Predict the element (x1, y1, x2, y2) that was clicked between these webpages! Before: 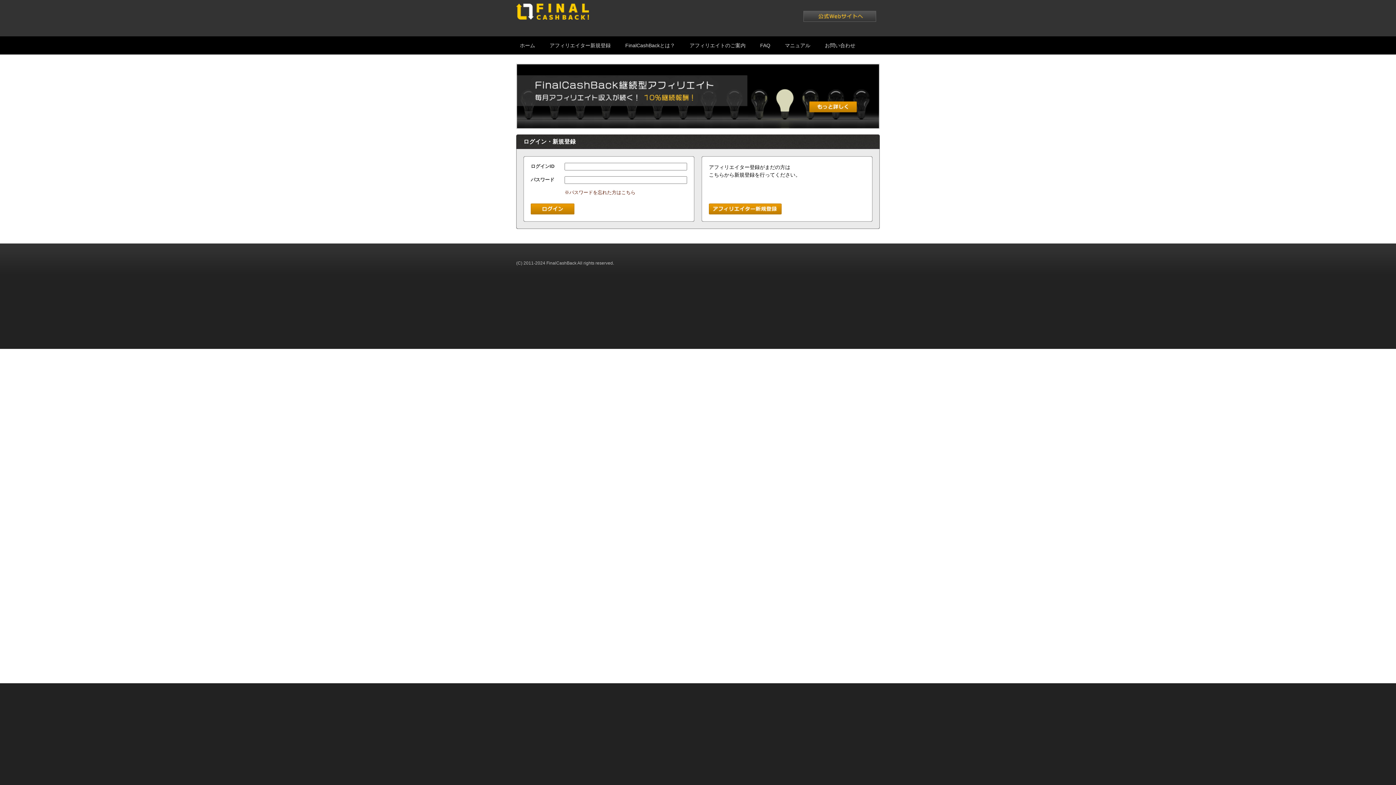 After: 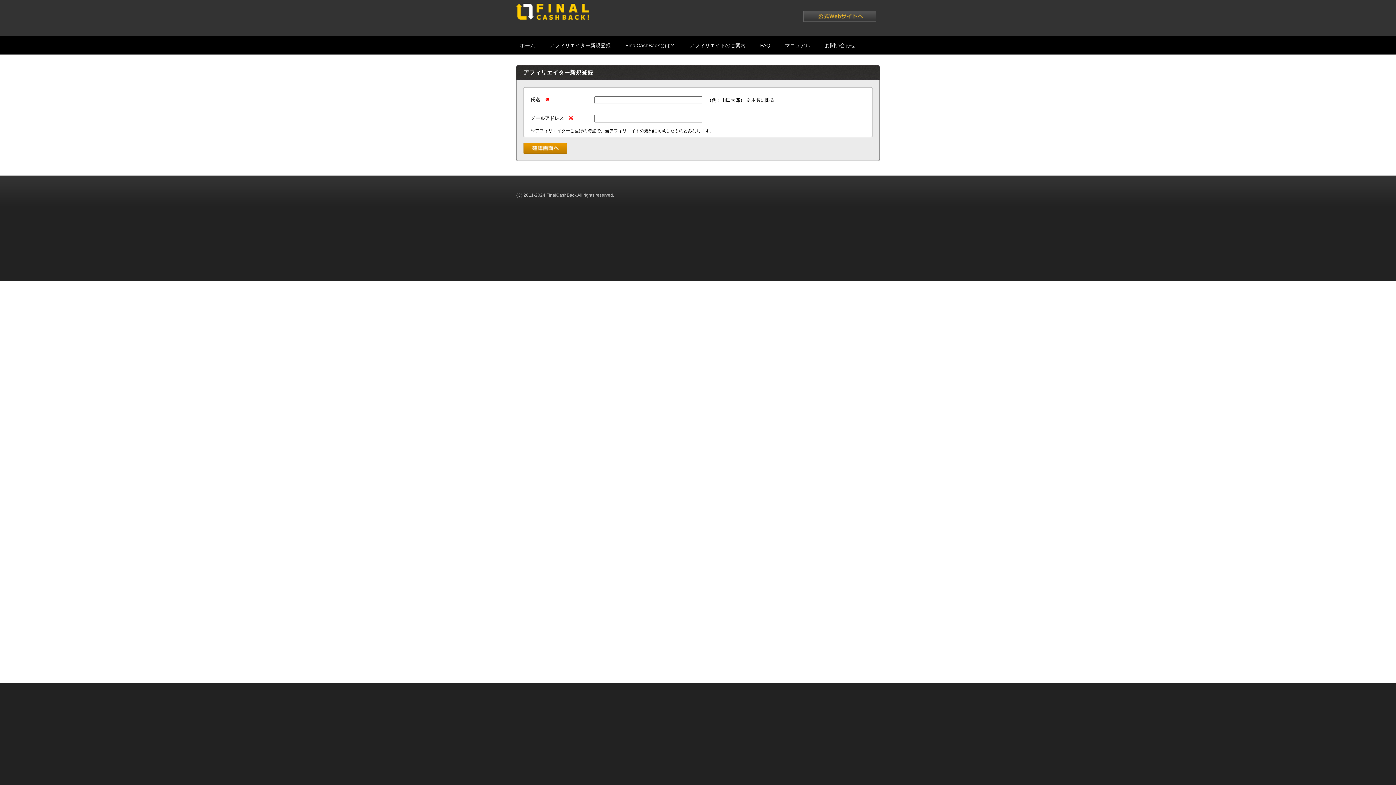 Action: bbox: (709, 203, 781, 214)